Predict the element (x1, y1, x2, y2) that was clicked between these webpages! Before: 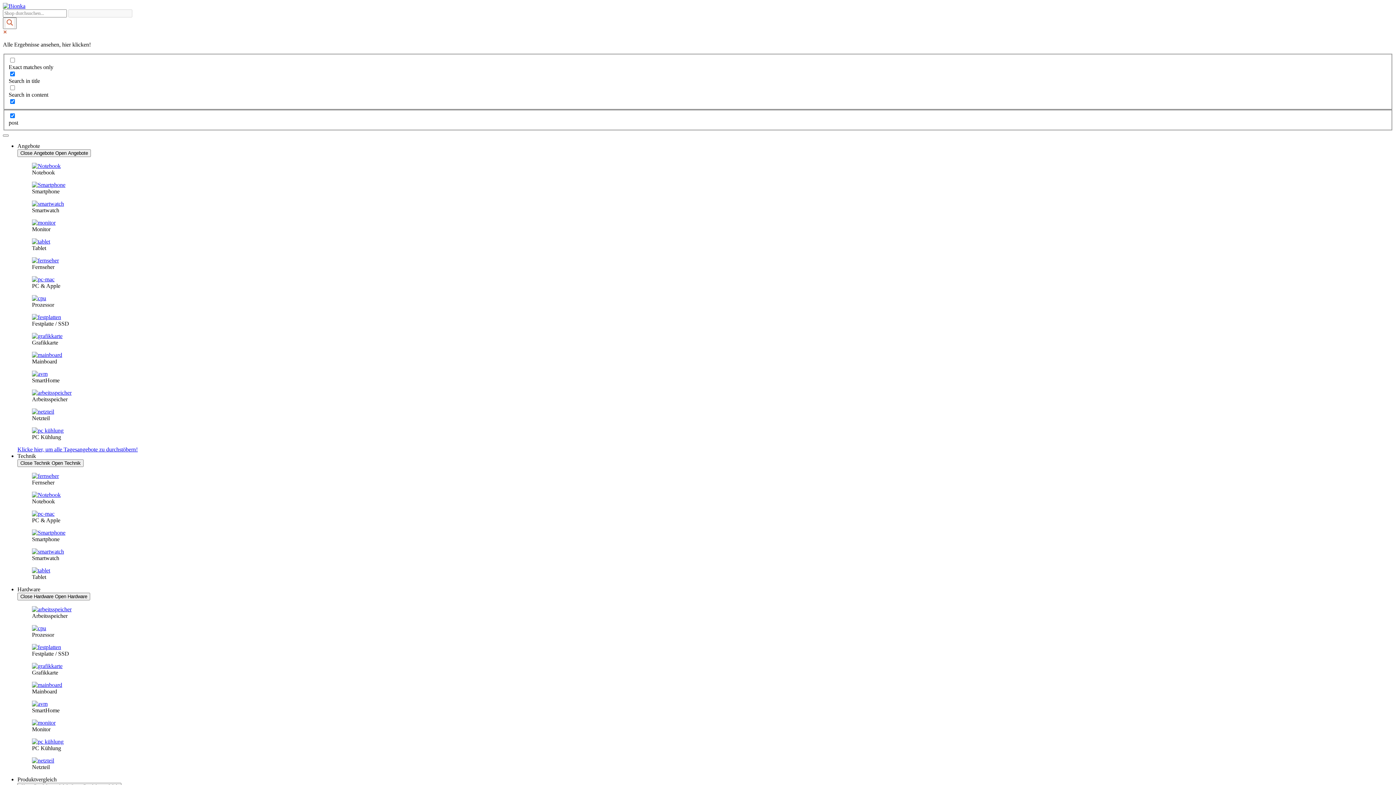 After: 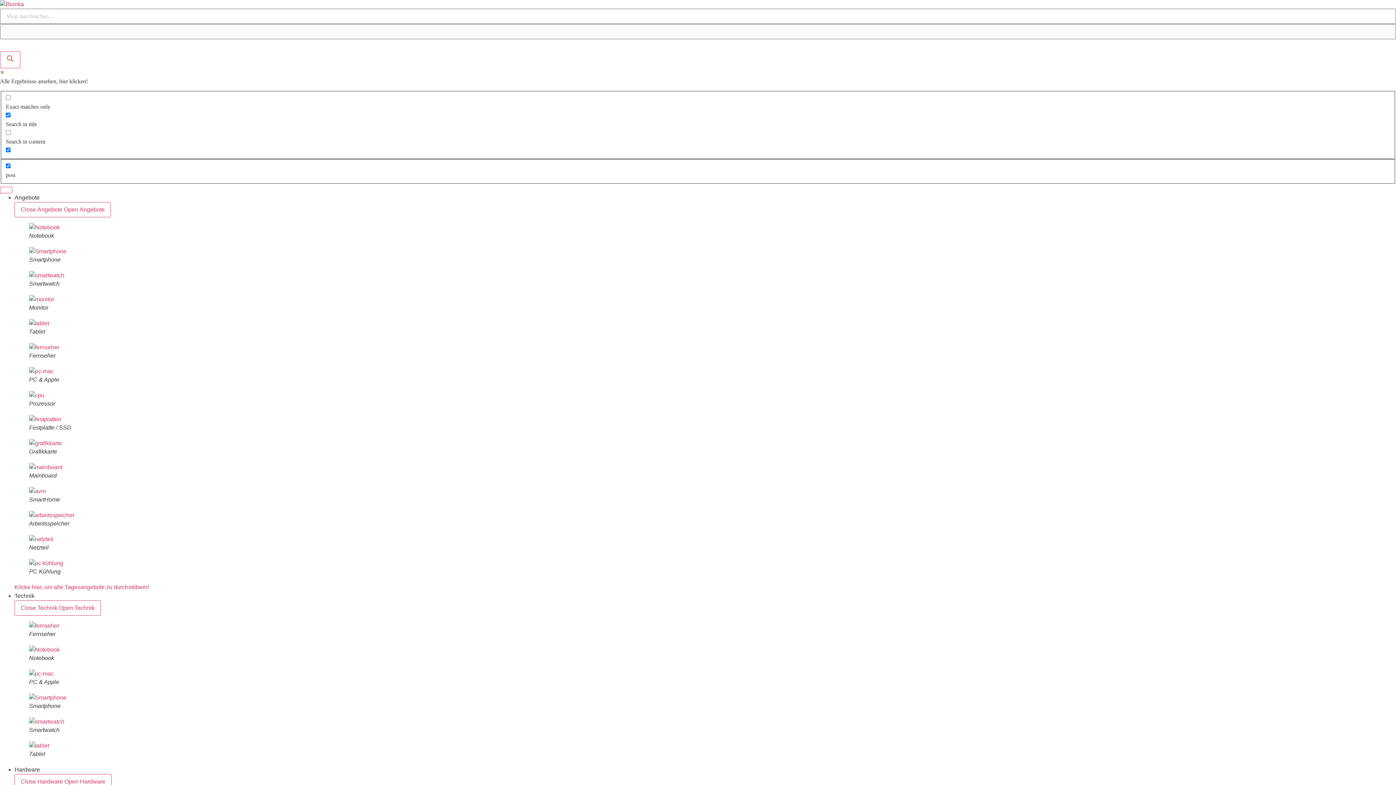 Action: bbox: (32, 181, 65, 188)